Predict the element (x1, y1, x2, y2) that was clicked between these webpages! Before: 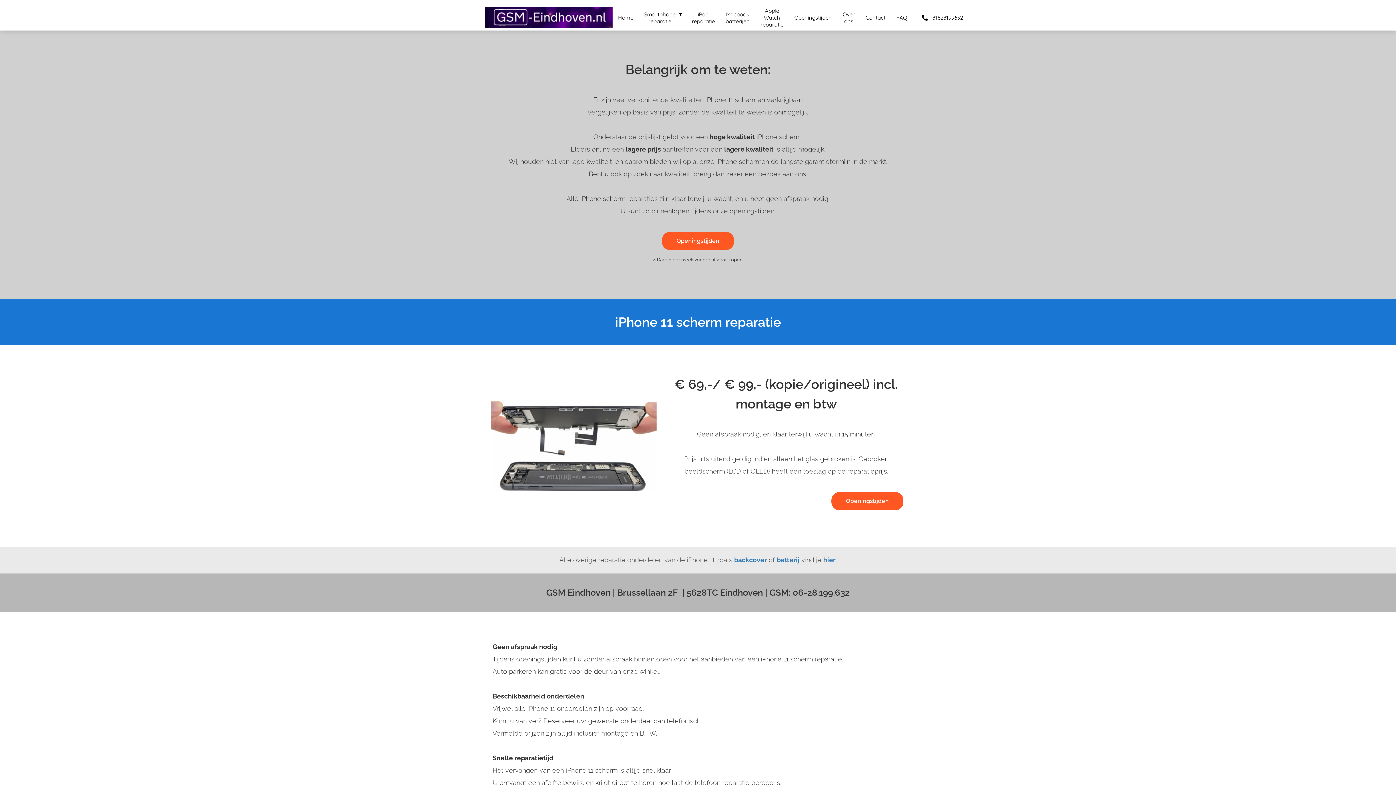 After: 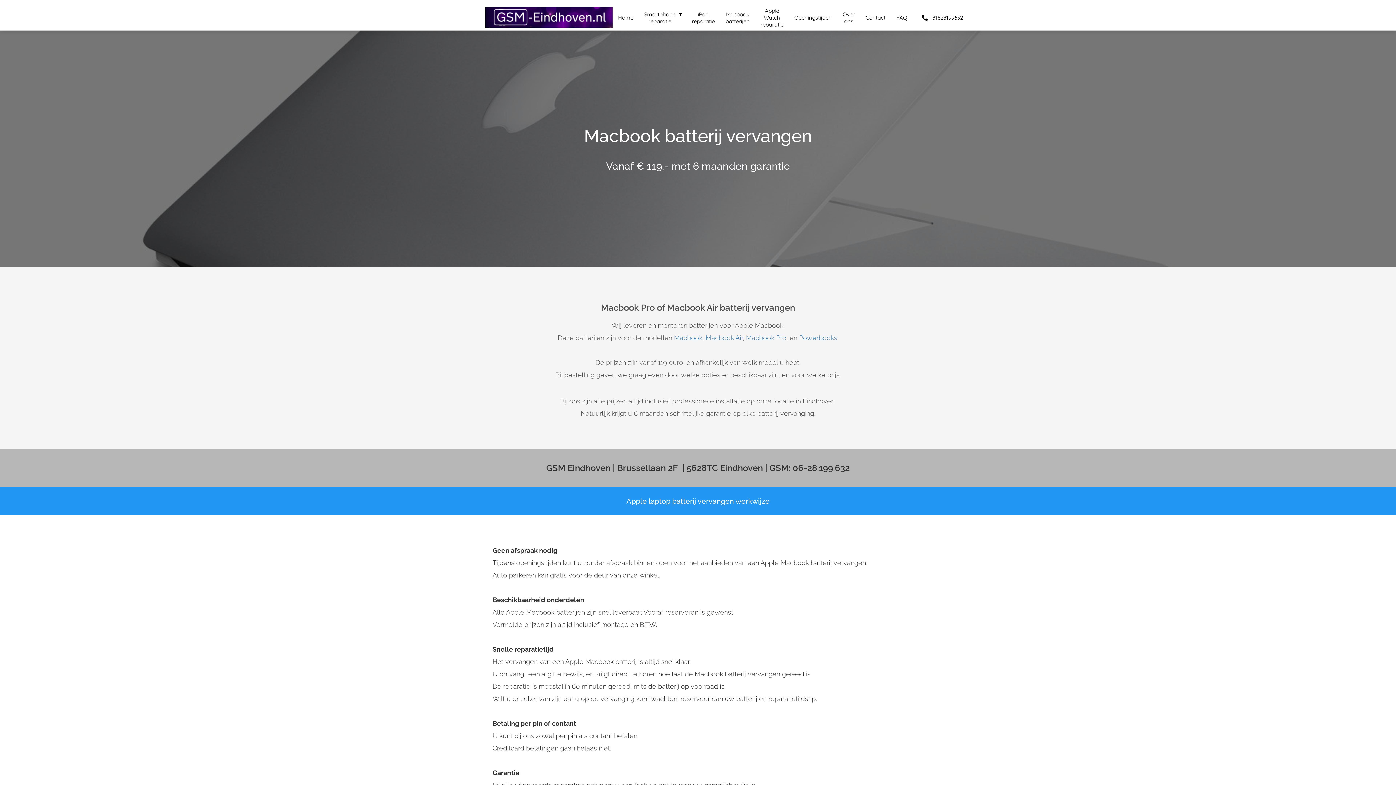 Action: bbox: (720, 10, 755, 17) label: Macbook batterijen